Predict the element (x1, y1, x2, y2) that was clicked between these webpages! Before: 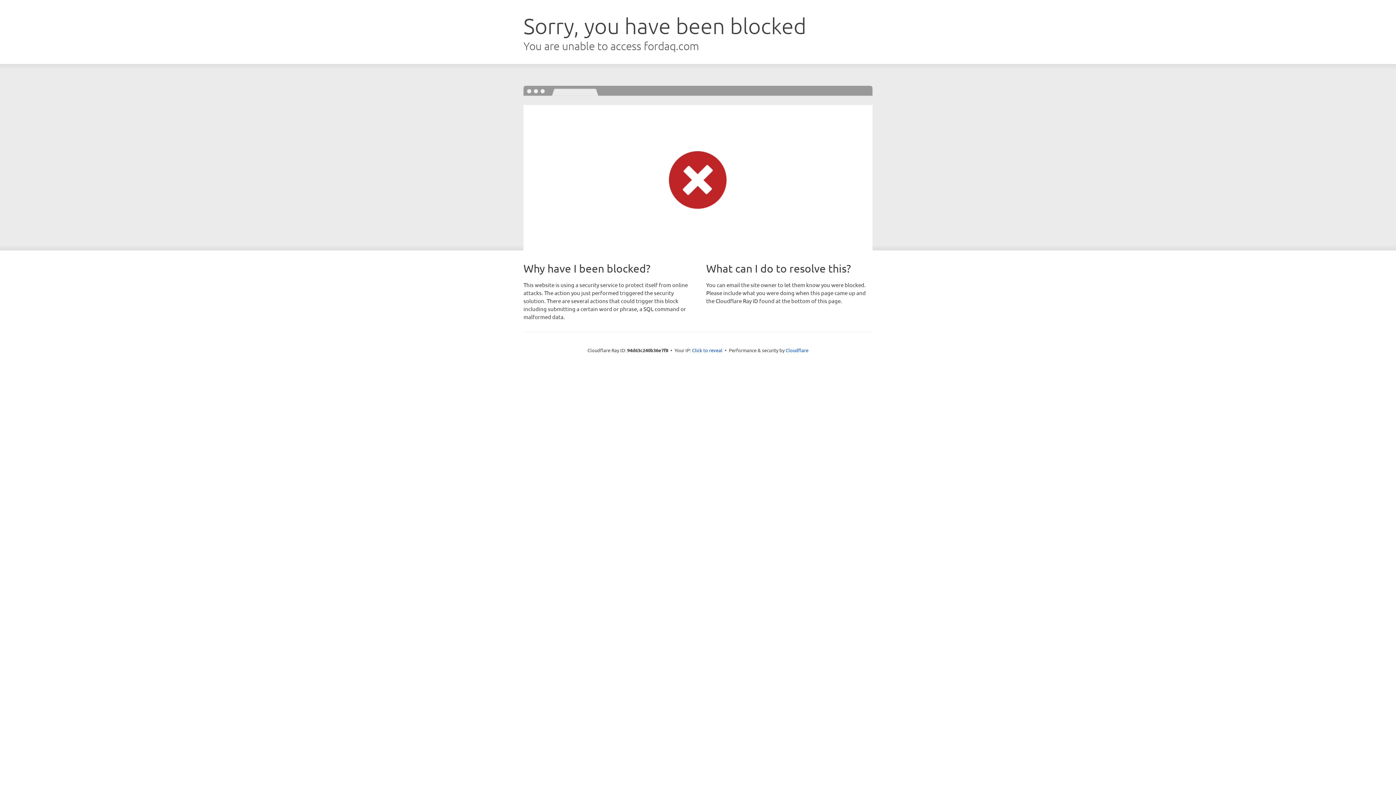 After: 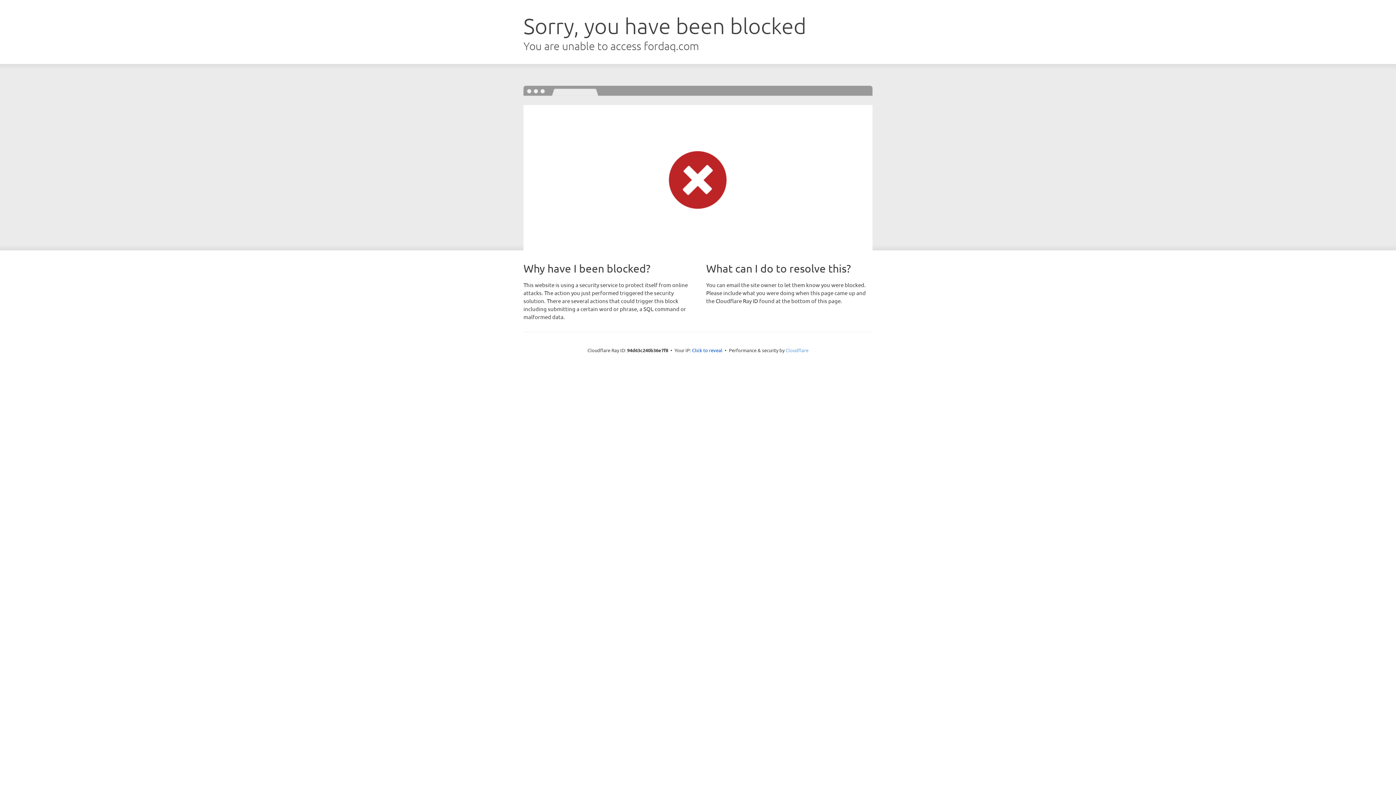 Action: bbox: (785, 347, 808, 353) label: Cloudflare